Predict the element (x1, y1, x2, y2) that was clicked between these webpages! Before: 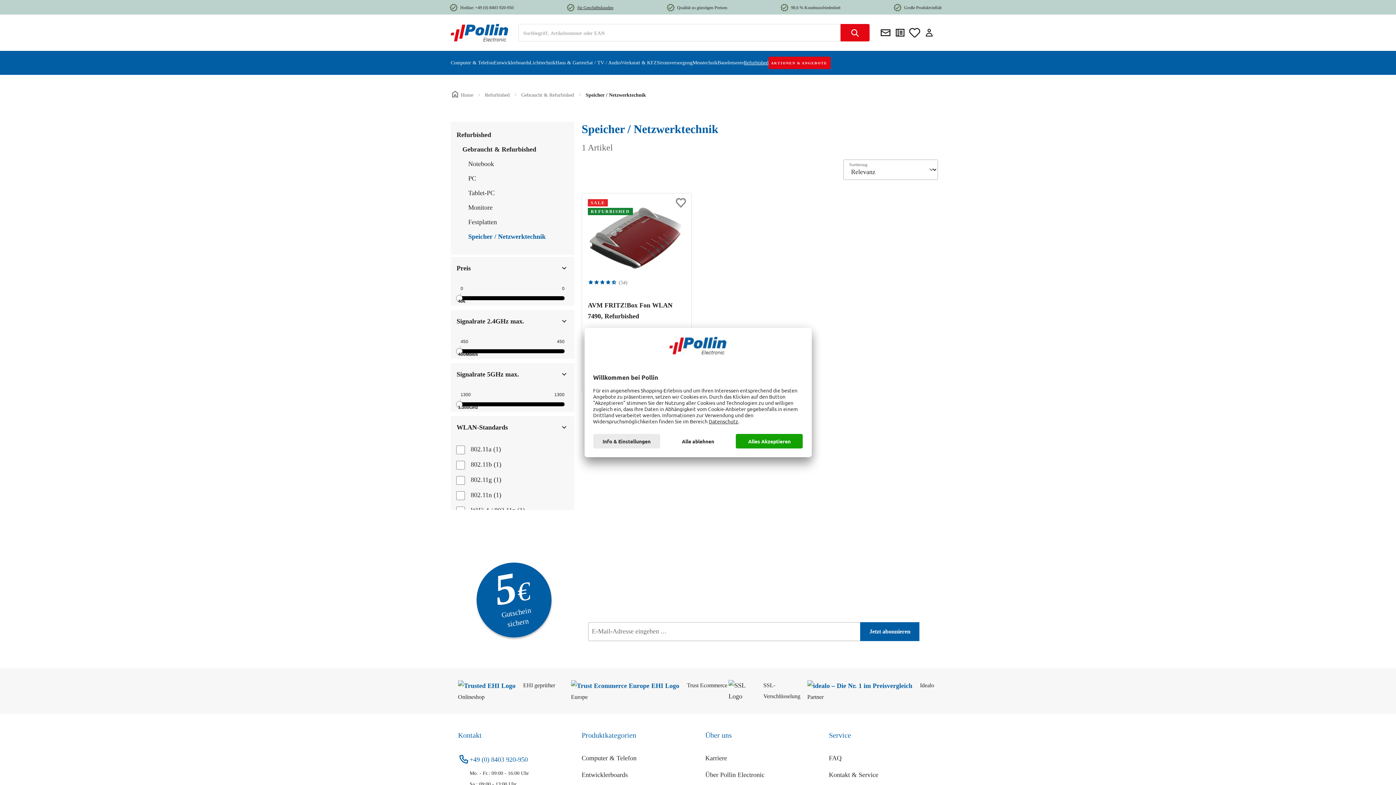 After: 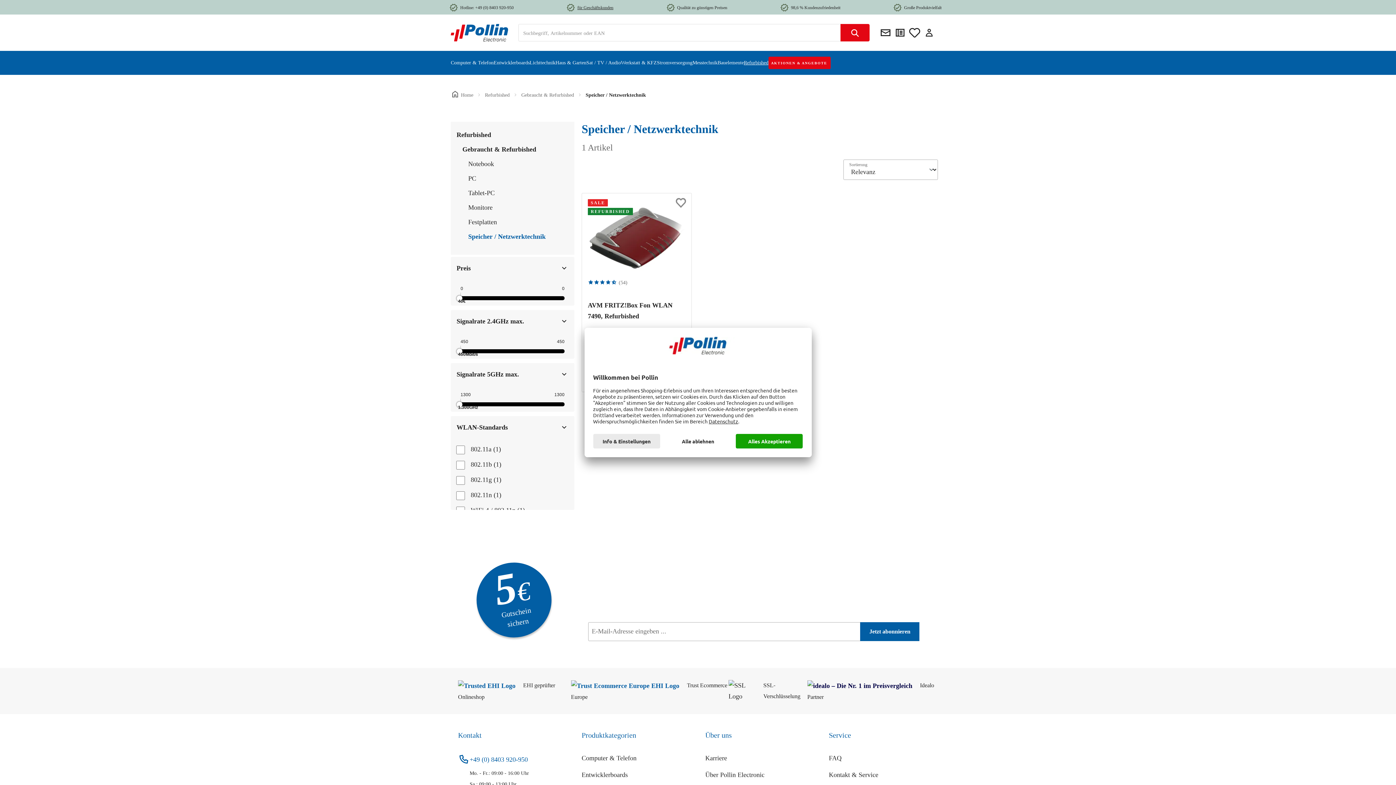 Action: label:  Idealo Partner bbox: (807, 679, 938, 702)